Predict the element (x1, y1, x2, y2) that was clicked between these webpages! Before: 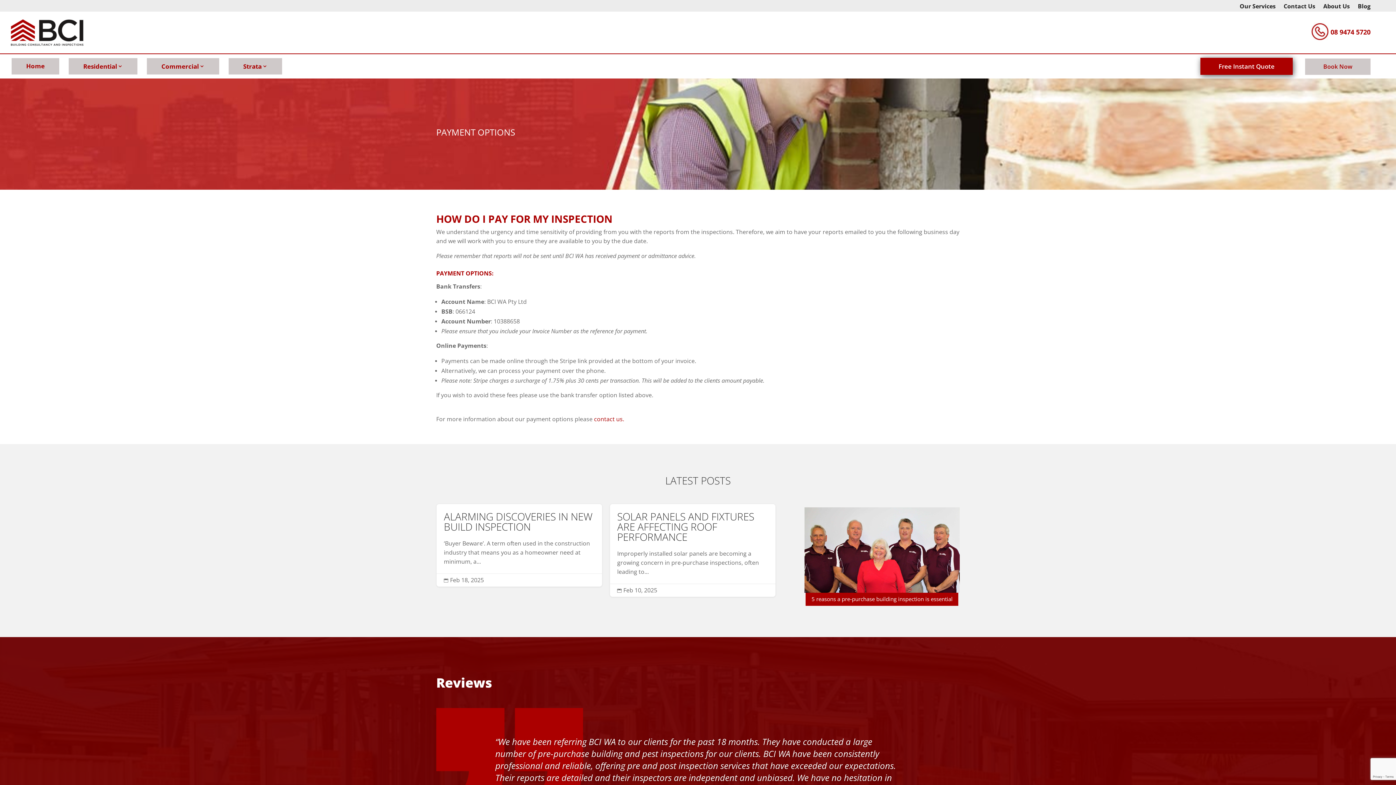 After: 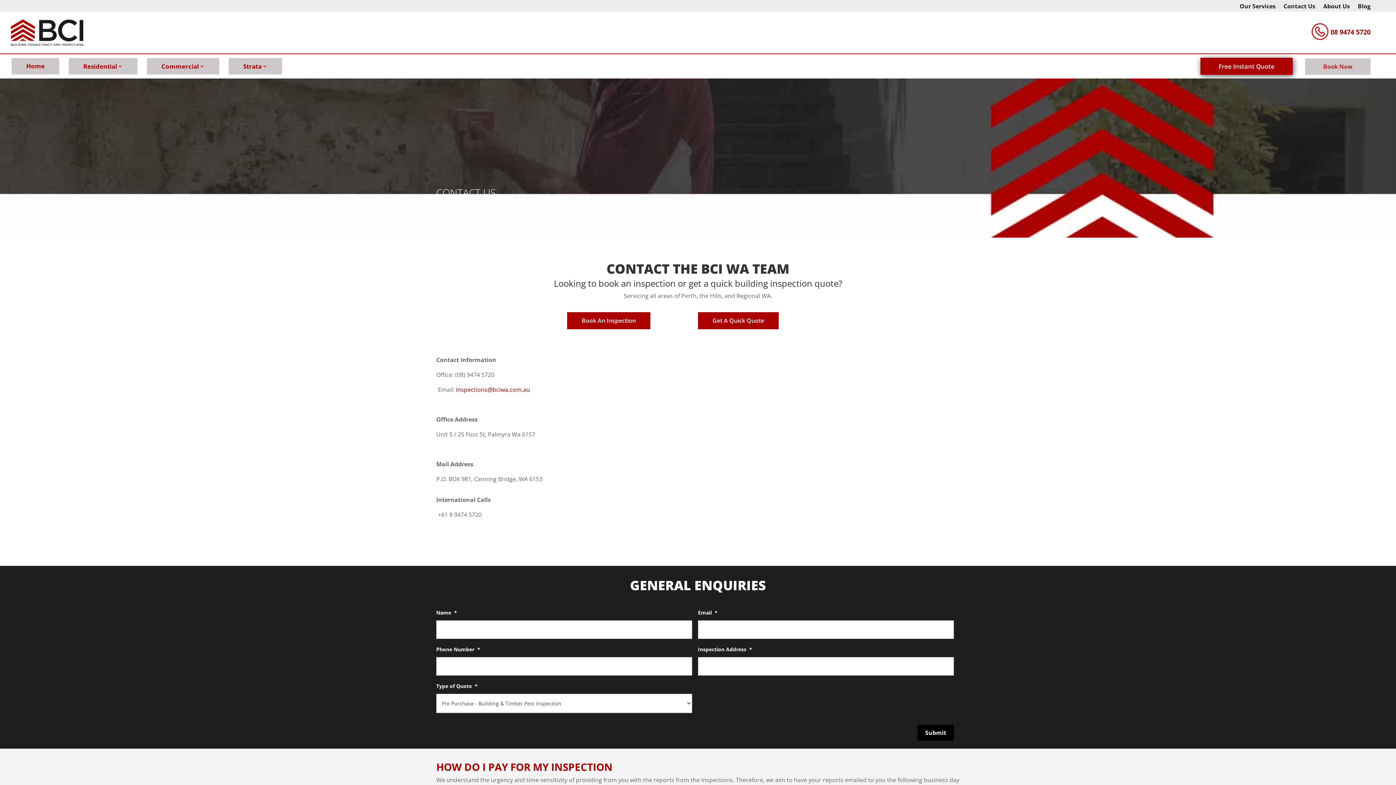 Action: bbox: (594, 415, 624, 423) label: contact us.